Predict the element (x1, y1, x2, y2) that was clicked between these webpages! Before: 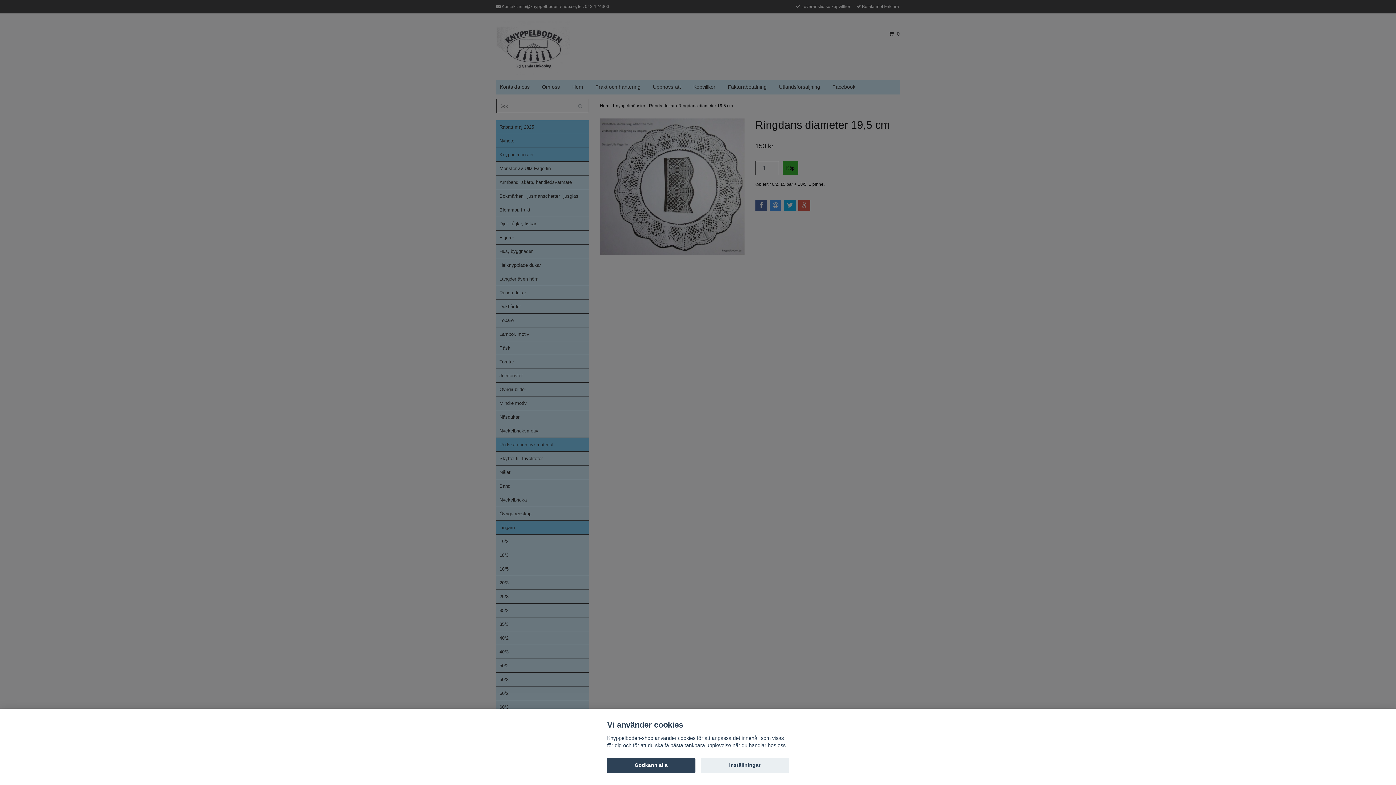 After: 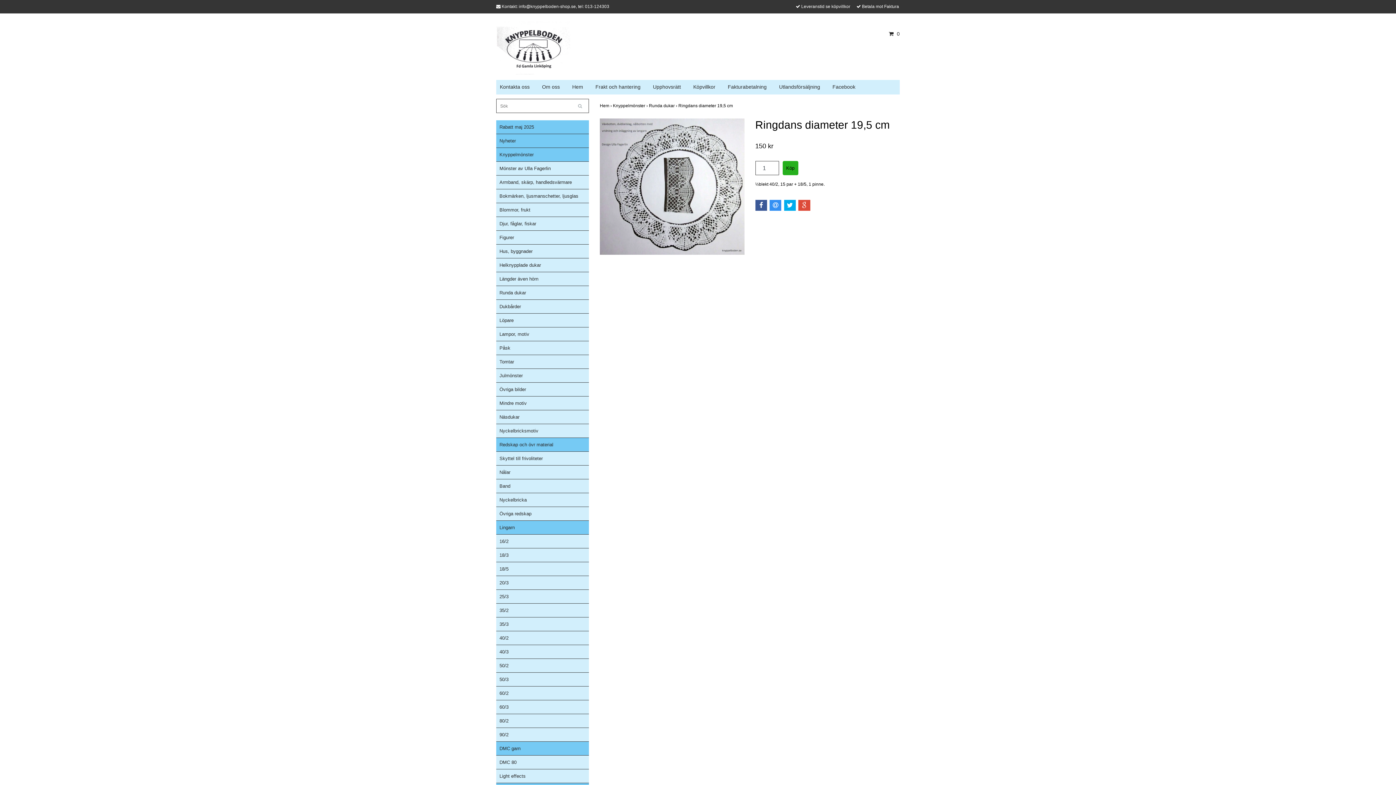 Action: bbox: (607, 758, 695, 773) label: Godkänn alla